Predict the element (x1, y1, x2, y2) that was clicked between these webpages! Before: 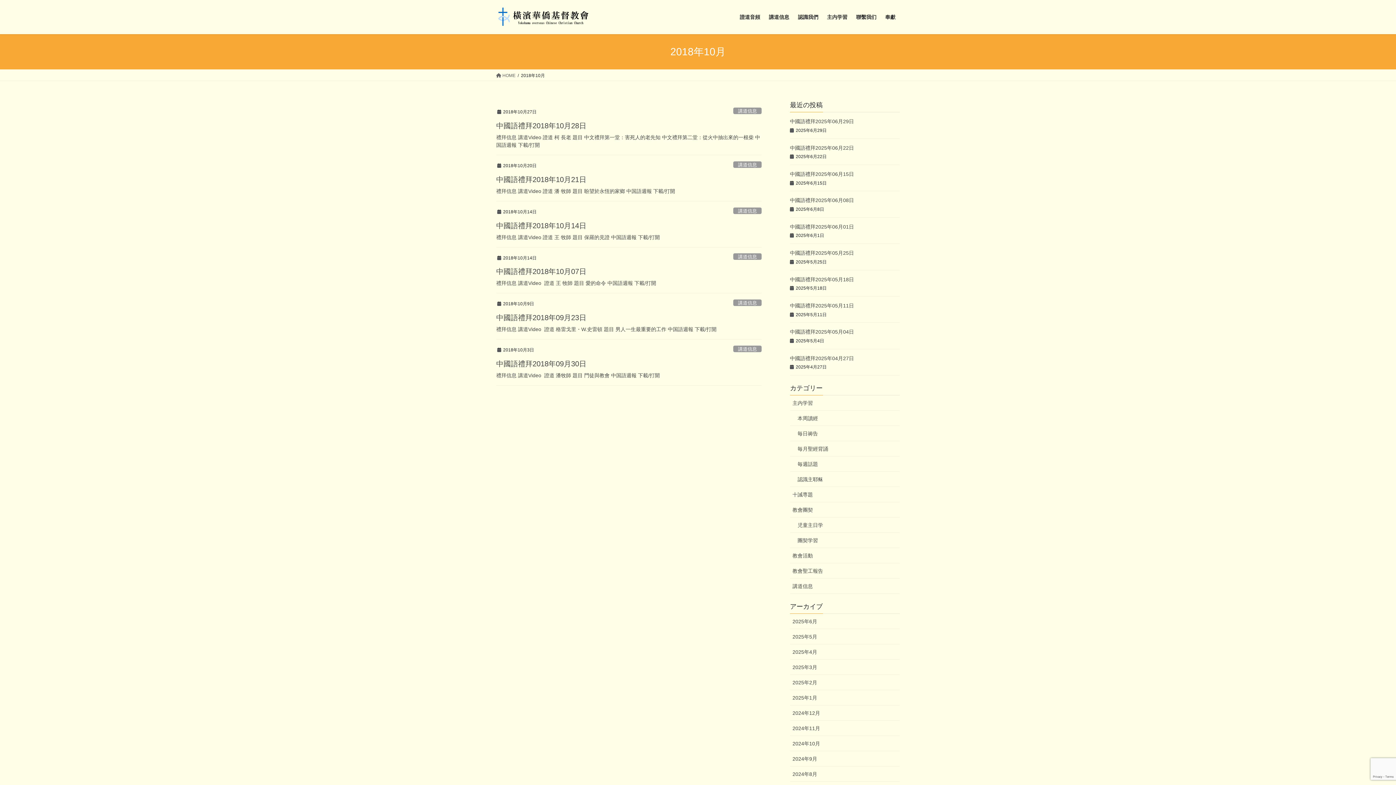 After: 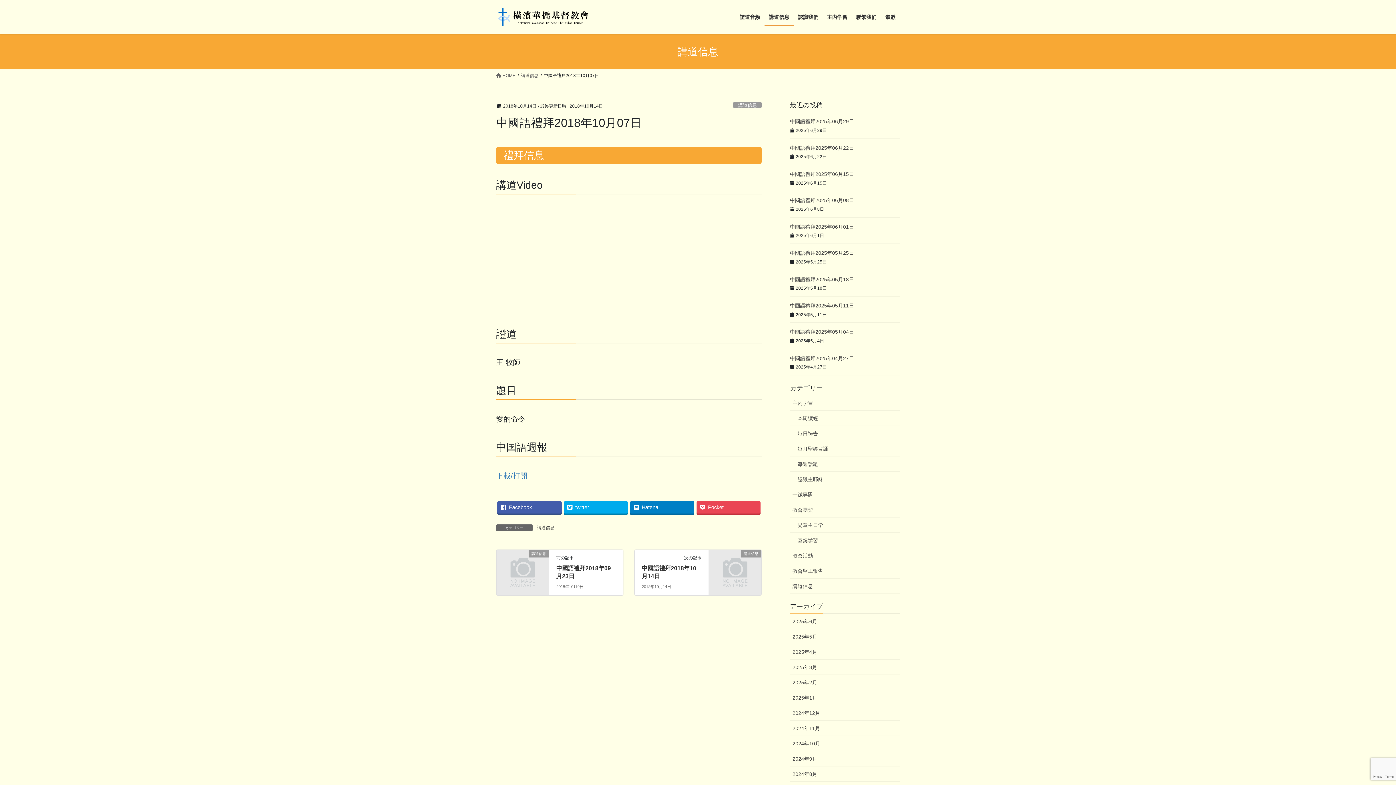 Action: label: 中國語禮拜2018年10月07日 bbox: (496, 267, 586, 275)